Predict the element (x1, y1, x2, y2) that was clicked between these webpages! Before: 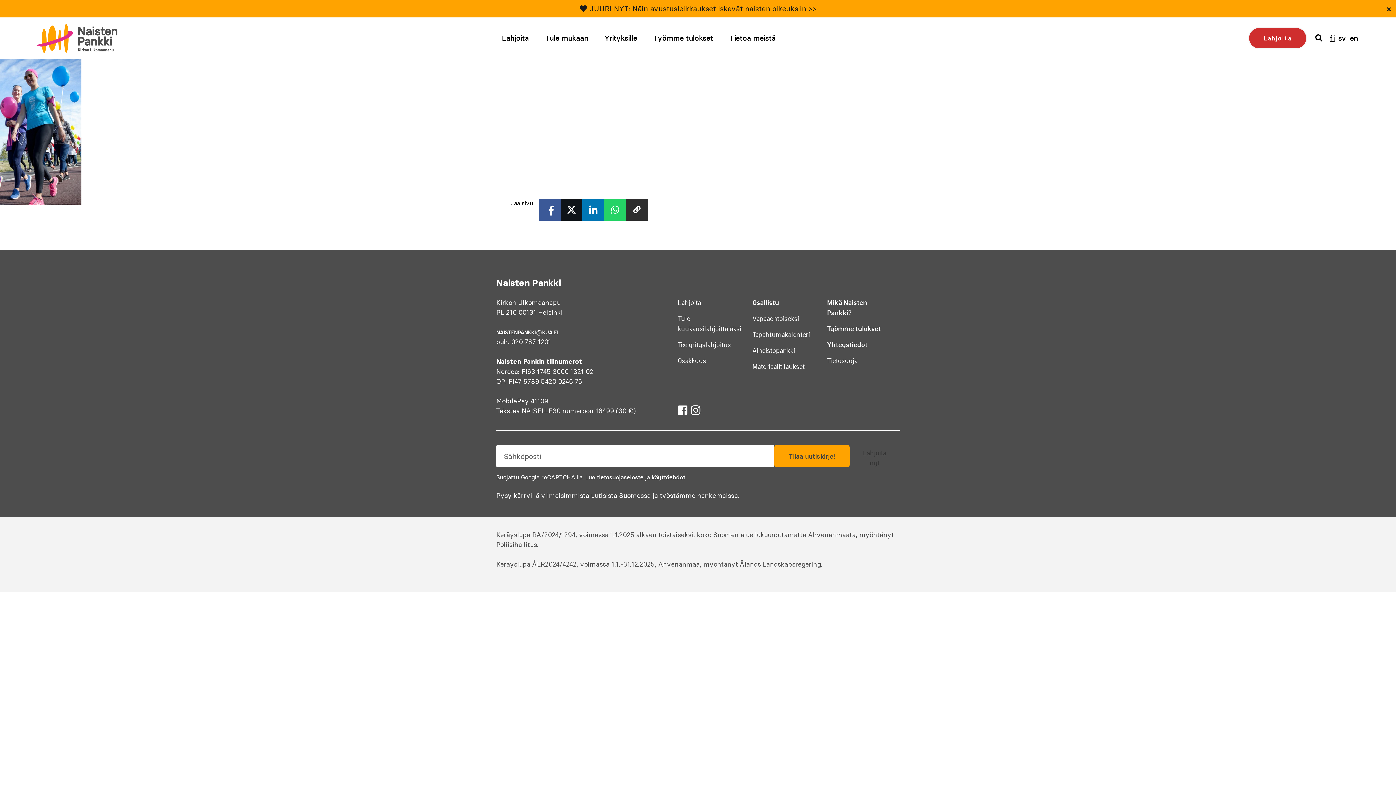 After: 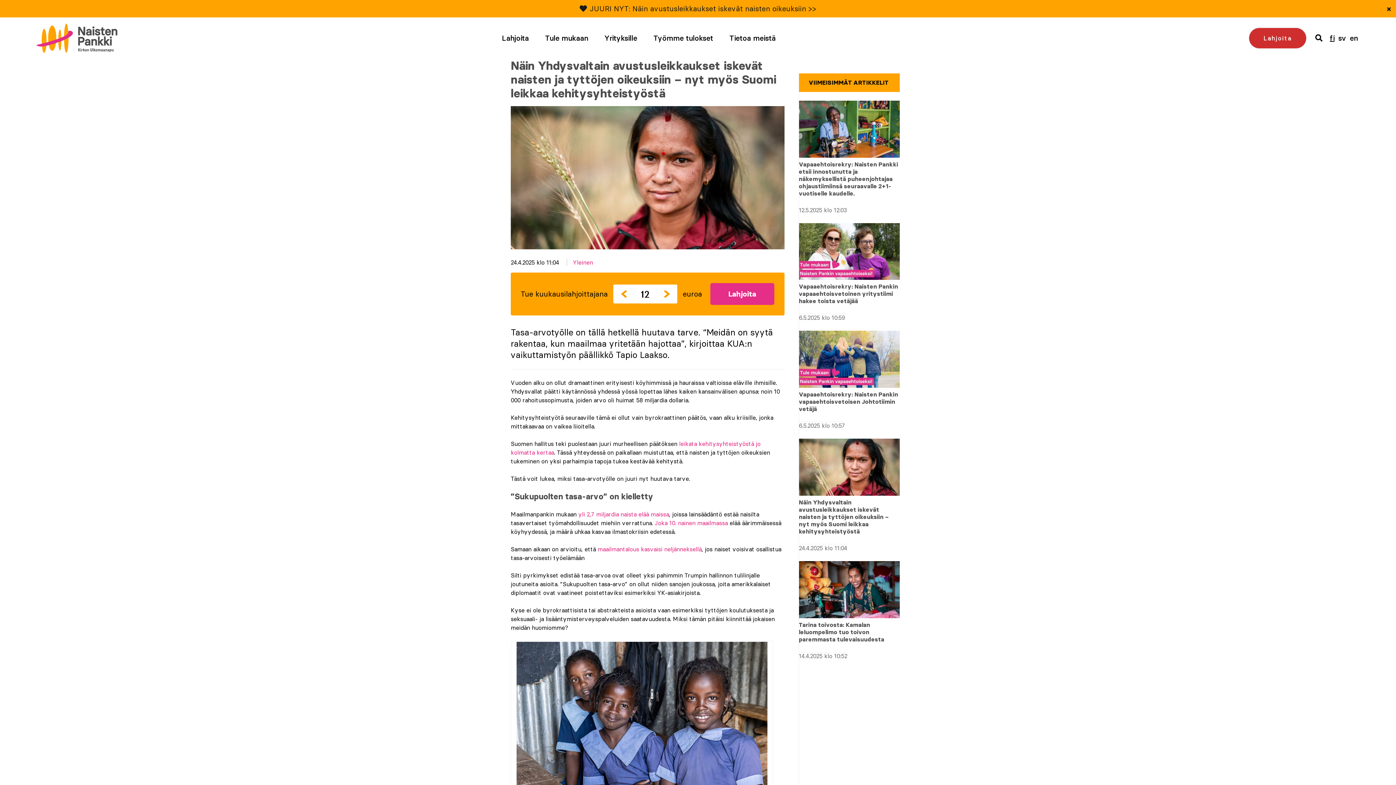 Action: bbox: (590, 4, 816, 13) label: JUURI NYT: Näin avustusleikkaukset iskevät naisten oikeuksiin >>